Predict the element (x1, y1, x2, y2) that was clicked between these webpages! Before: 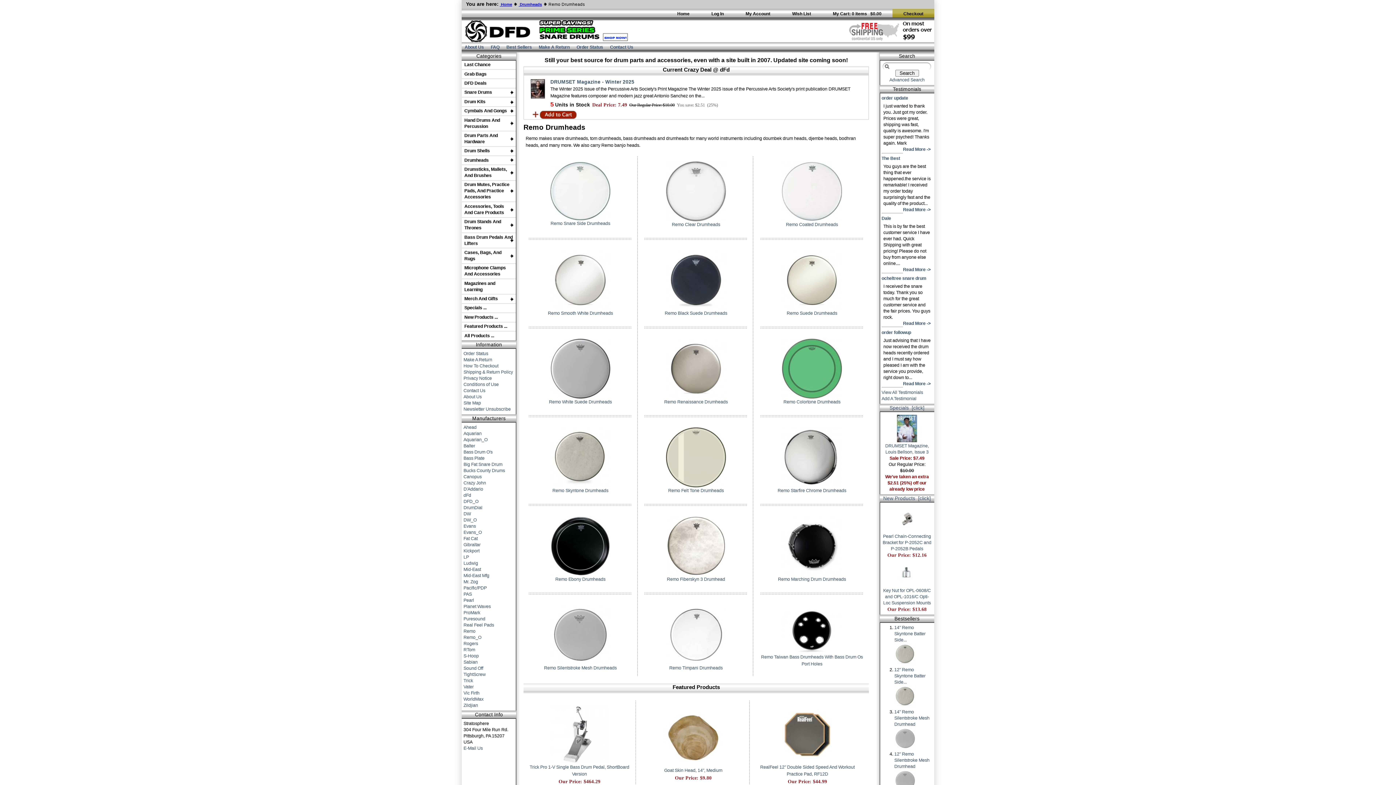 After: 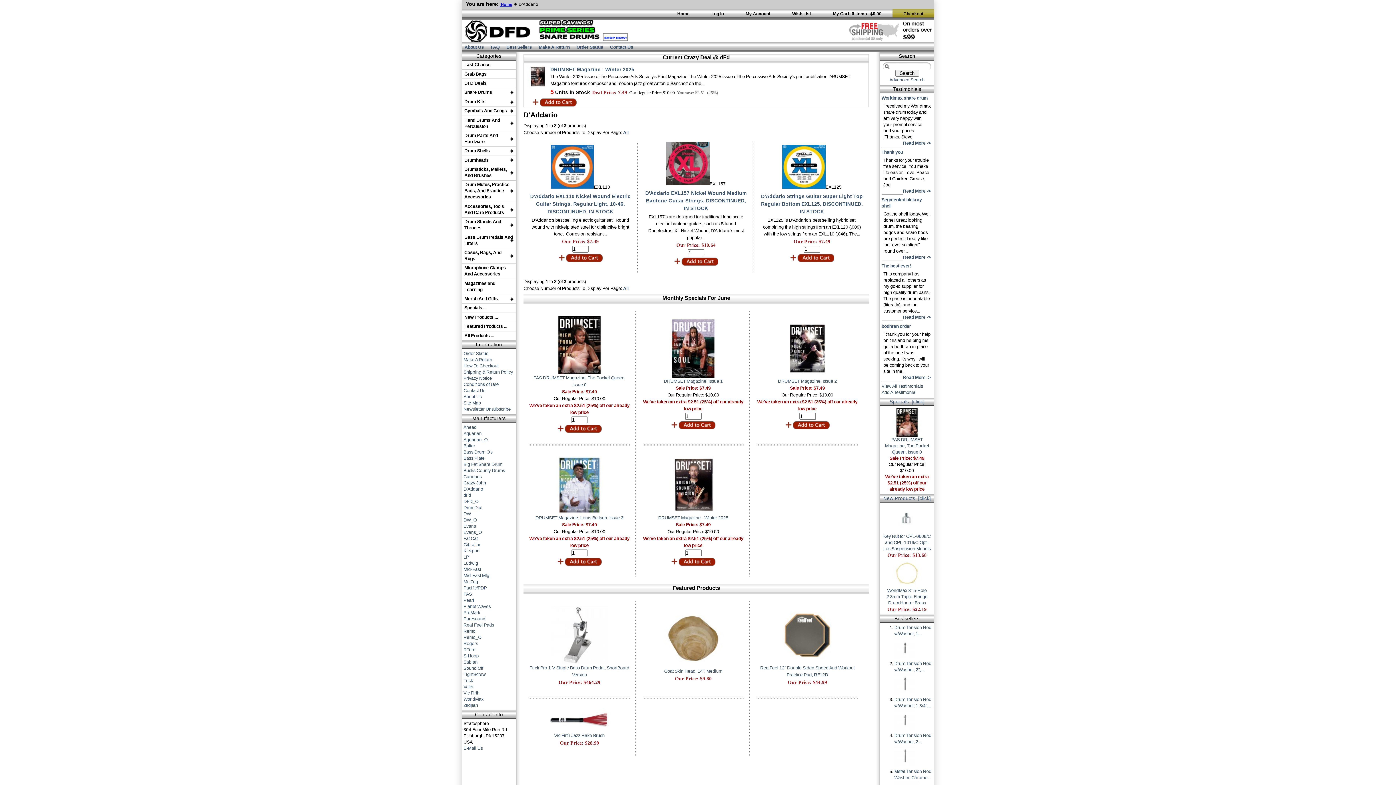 Action: bbox: (463, 487, 483, 492) label: D'Addario